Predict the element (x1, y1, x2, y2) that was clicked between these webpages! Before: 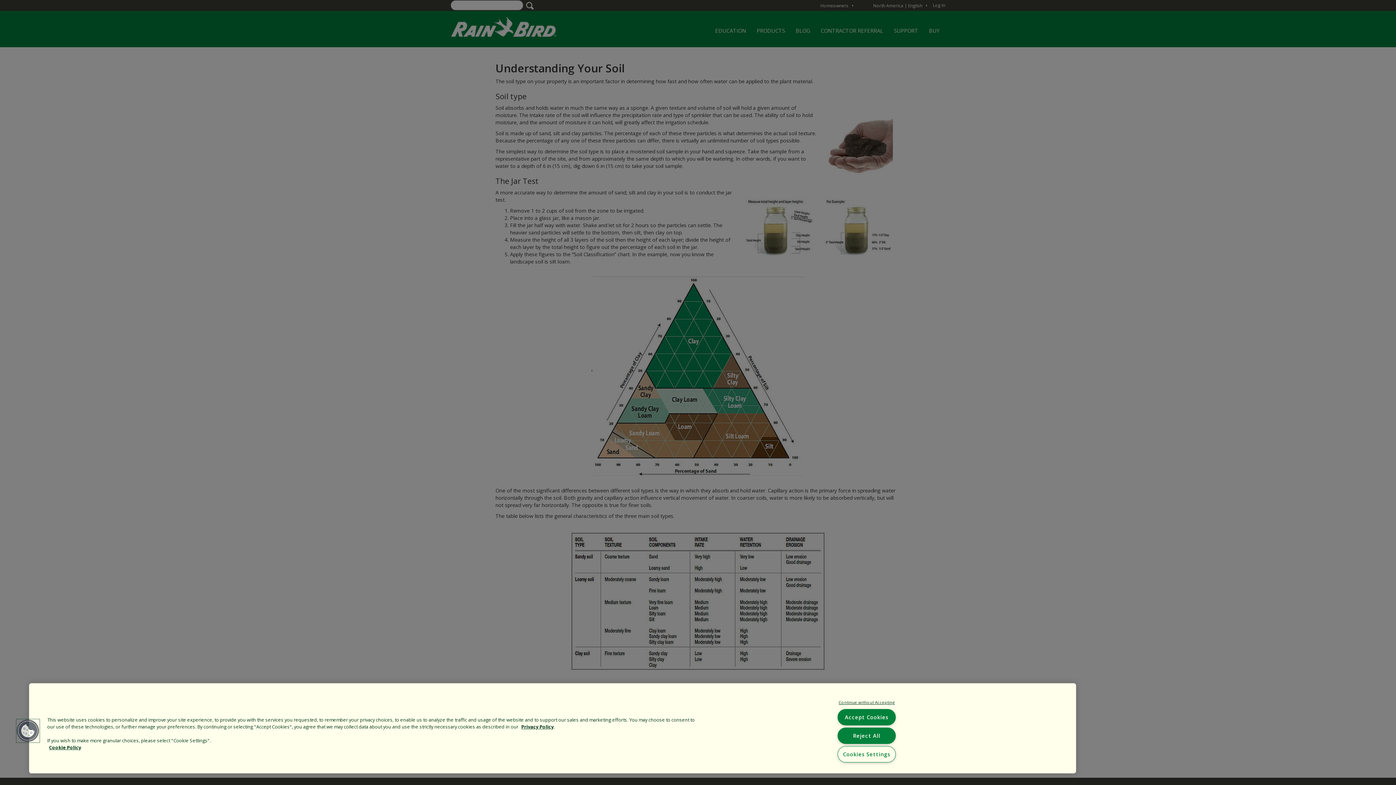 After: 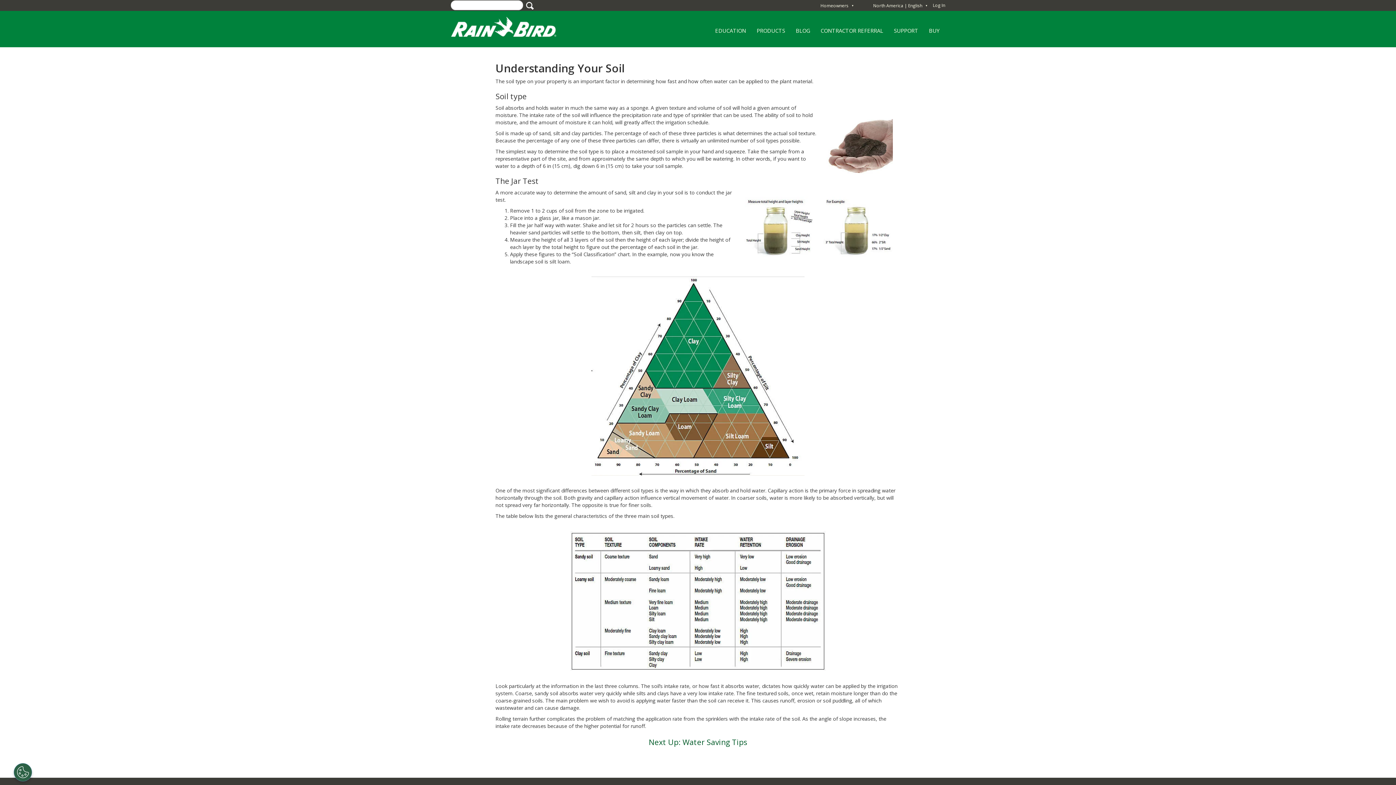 Action: bbox: (837, 709, 895, 725) label: Accept Cookies